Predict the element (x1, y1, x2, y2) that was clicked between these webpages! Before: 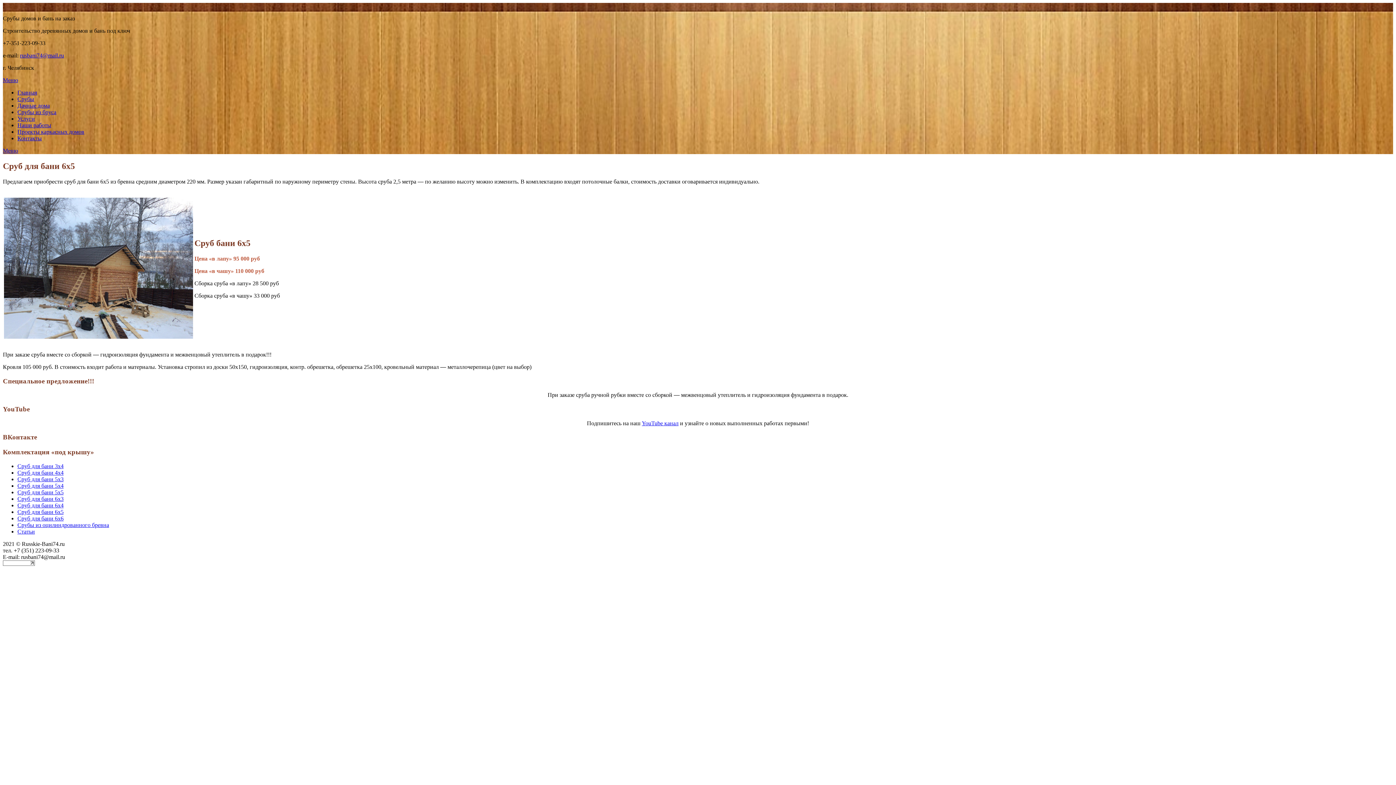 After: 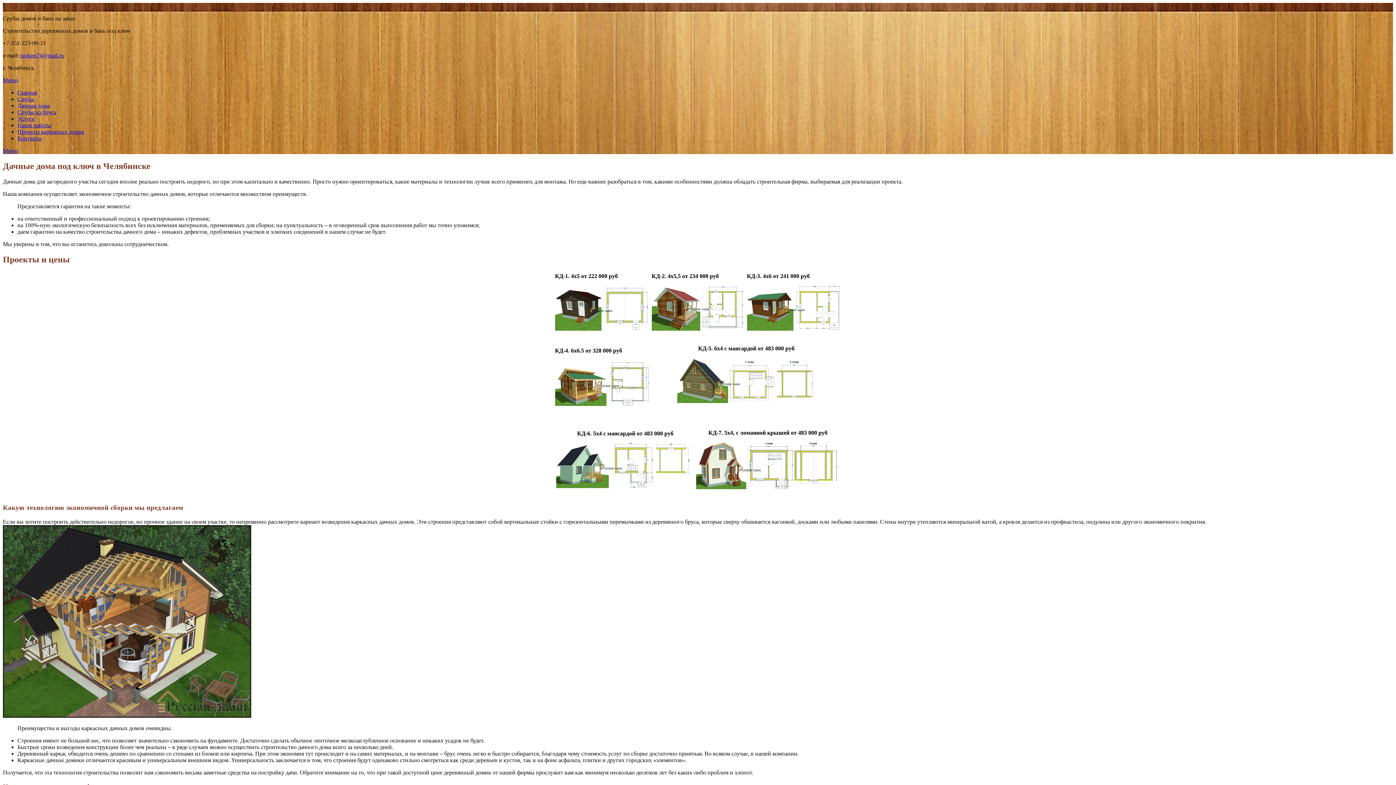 Action: label: Дачные дома bbox: (17, 102, 49, 108)